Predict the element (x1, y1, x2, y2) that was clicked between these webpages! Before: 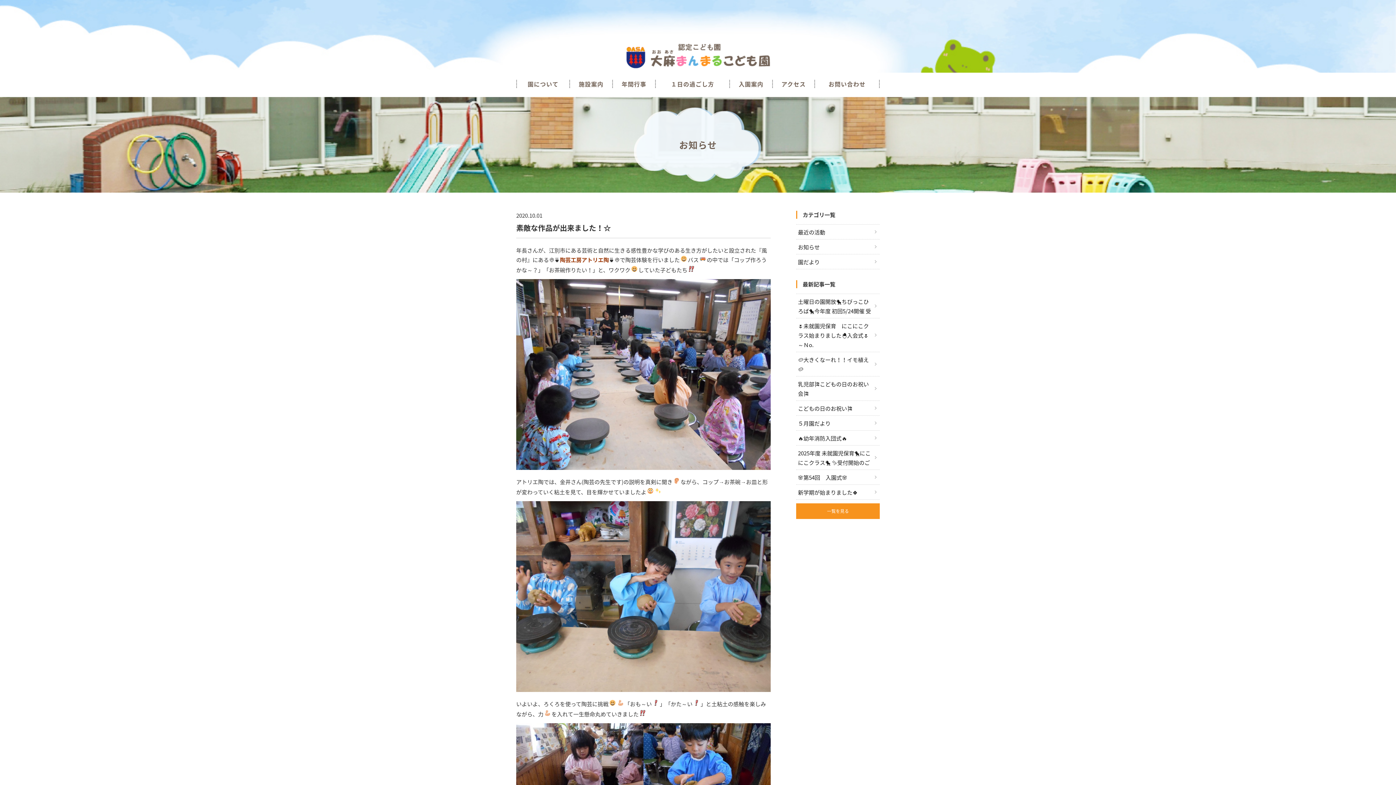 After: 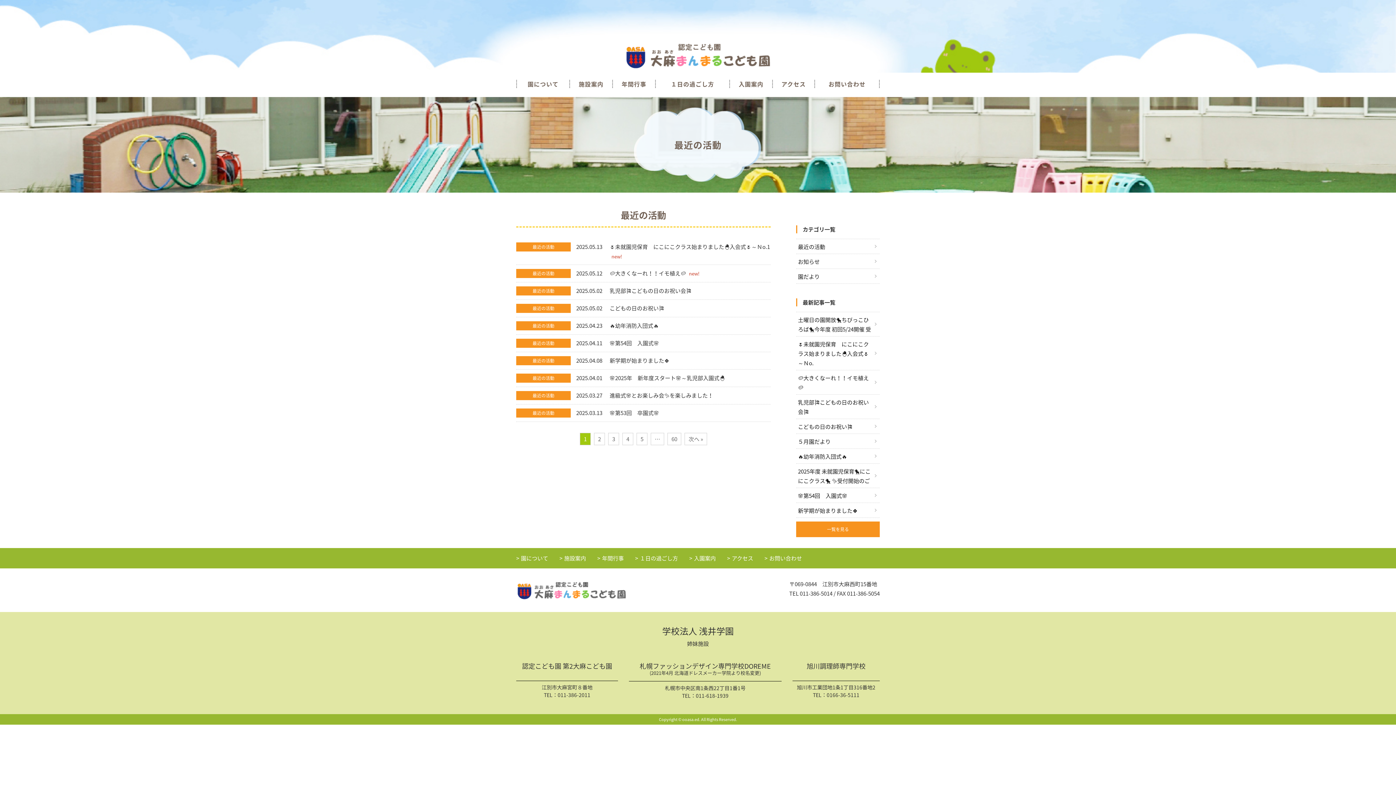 Action: bbox: (796, 224, 880, 239) label: 最近の活動